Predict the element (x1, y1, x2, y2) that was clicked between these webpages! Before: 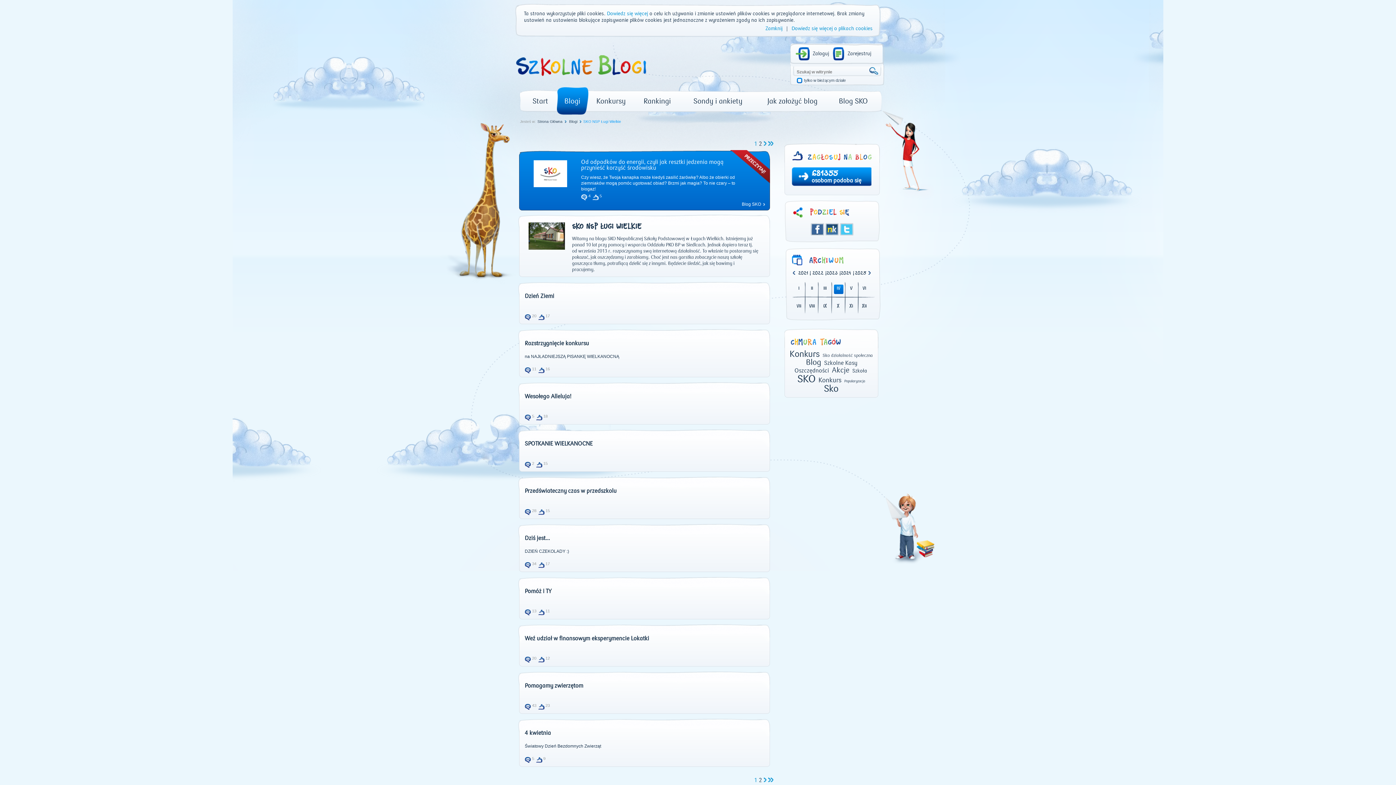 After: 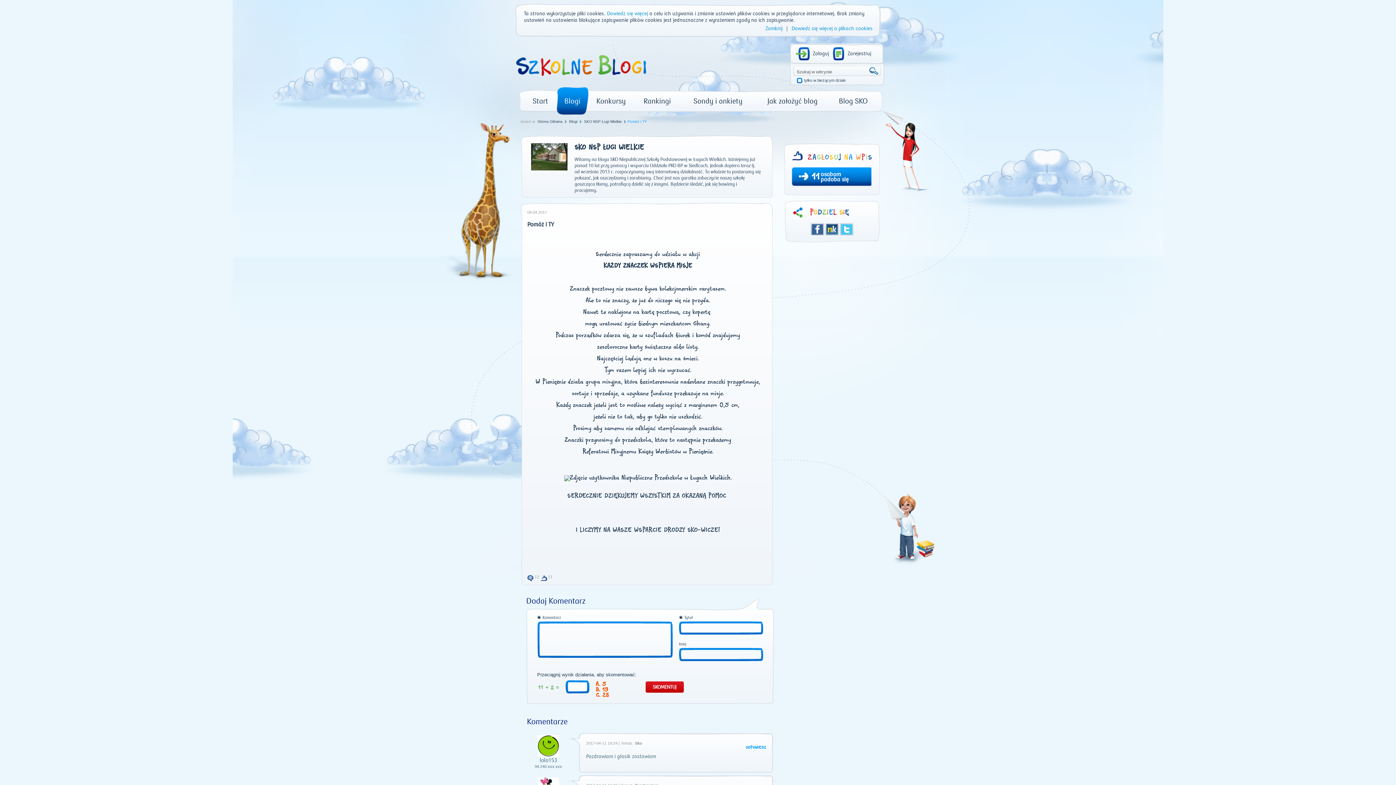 Action: label: Pomóż i TY bbox: (524, 588, 551, 594)